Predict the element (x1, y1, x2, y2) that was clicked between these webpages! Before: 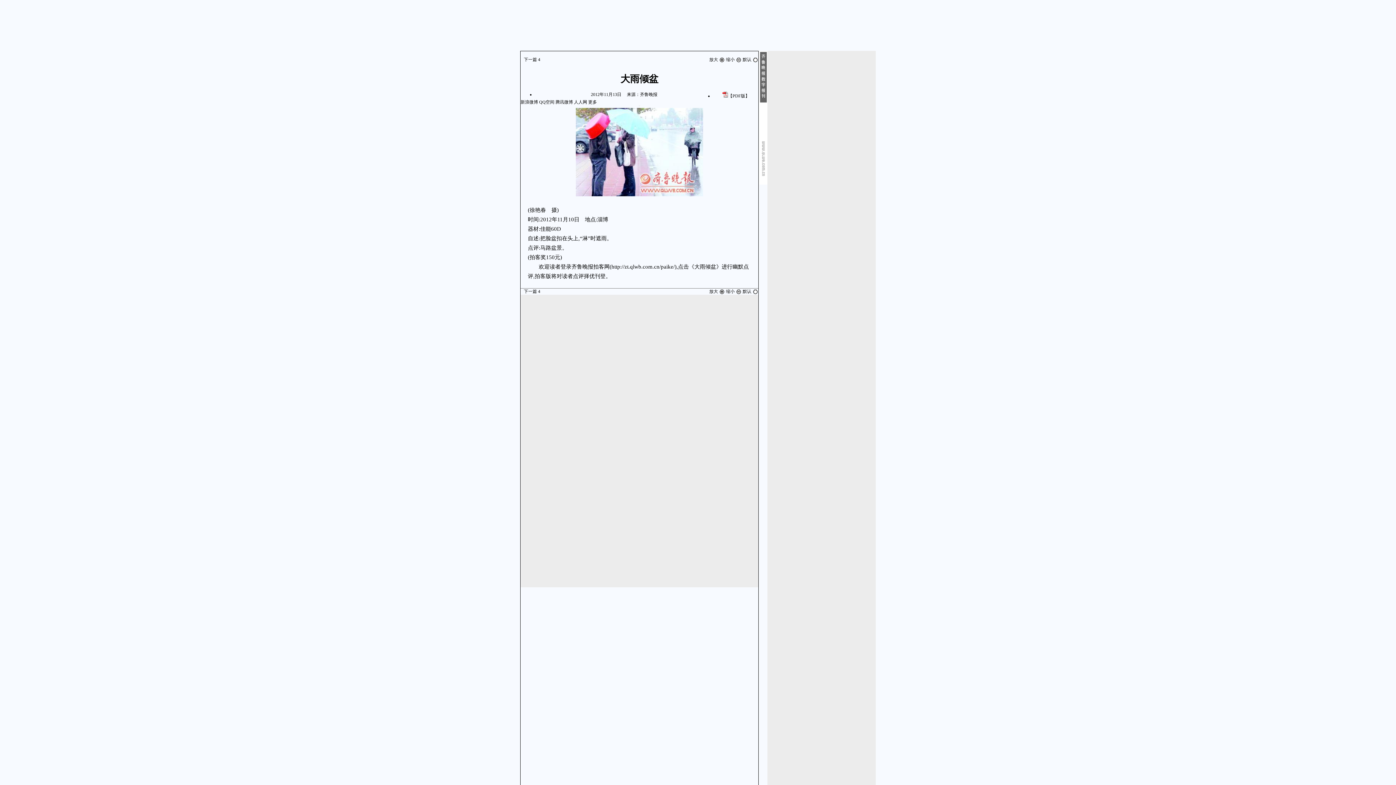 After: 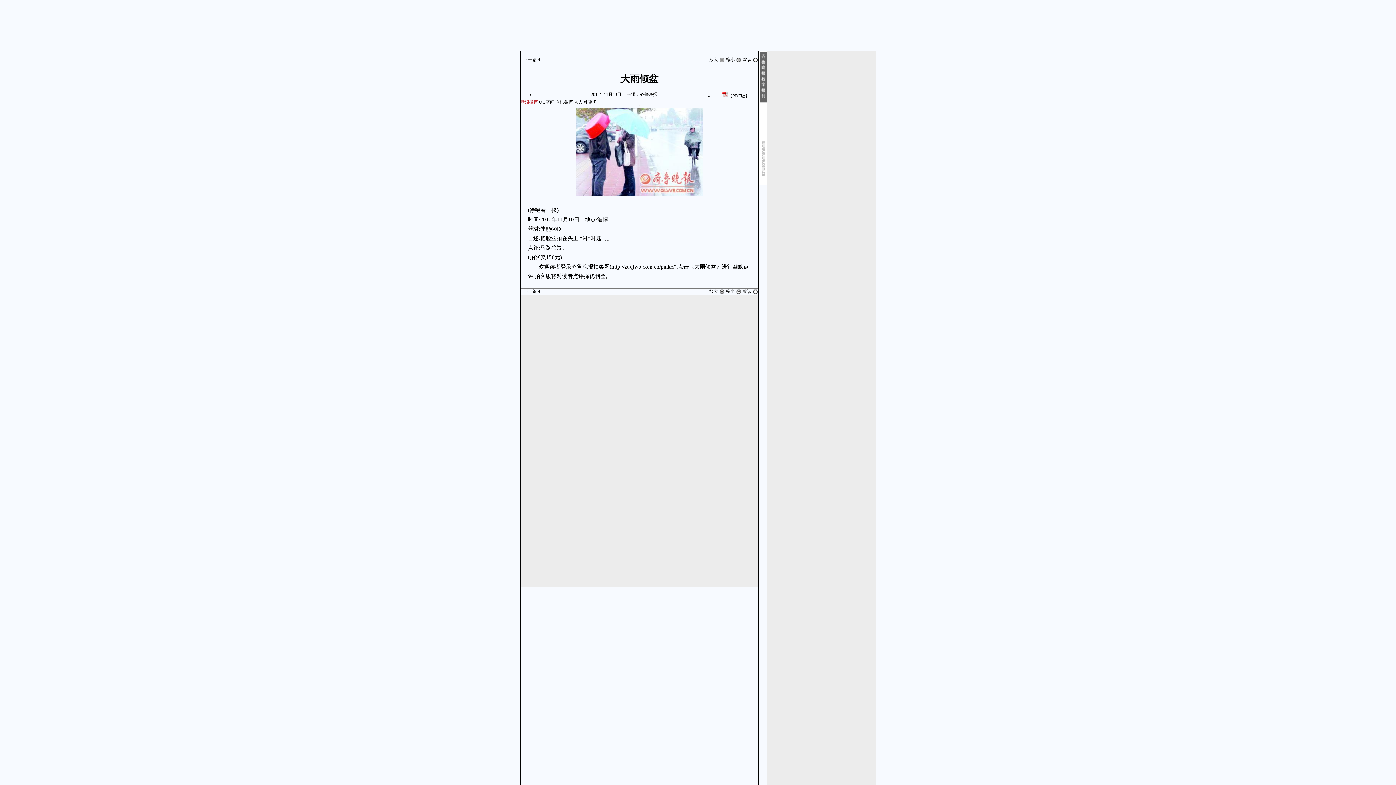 Action: bbox: (520, 99, 538, 104) label: 新浪微博